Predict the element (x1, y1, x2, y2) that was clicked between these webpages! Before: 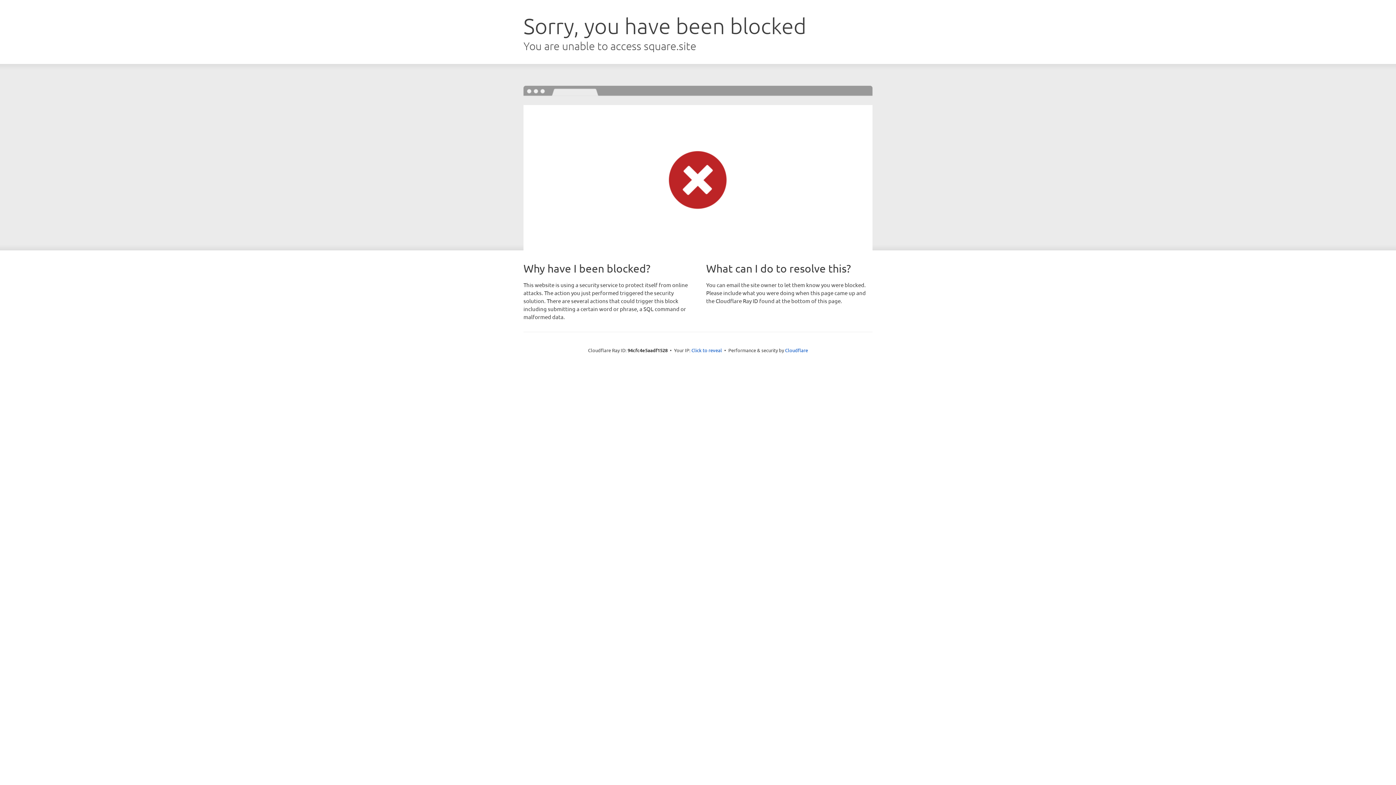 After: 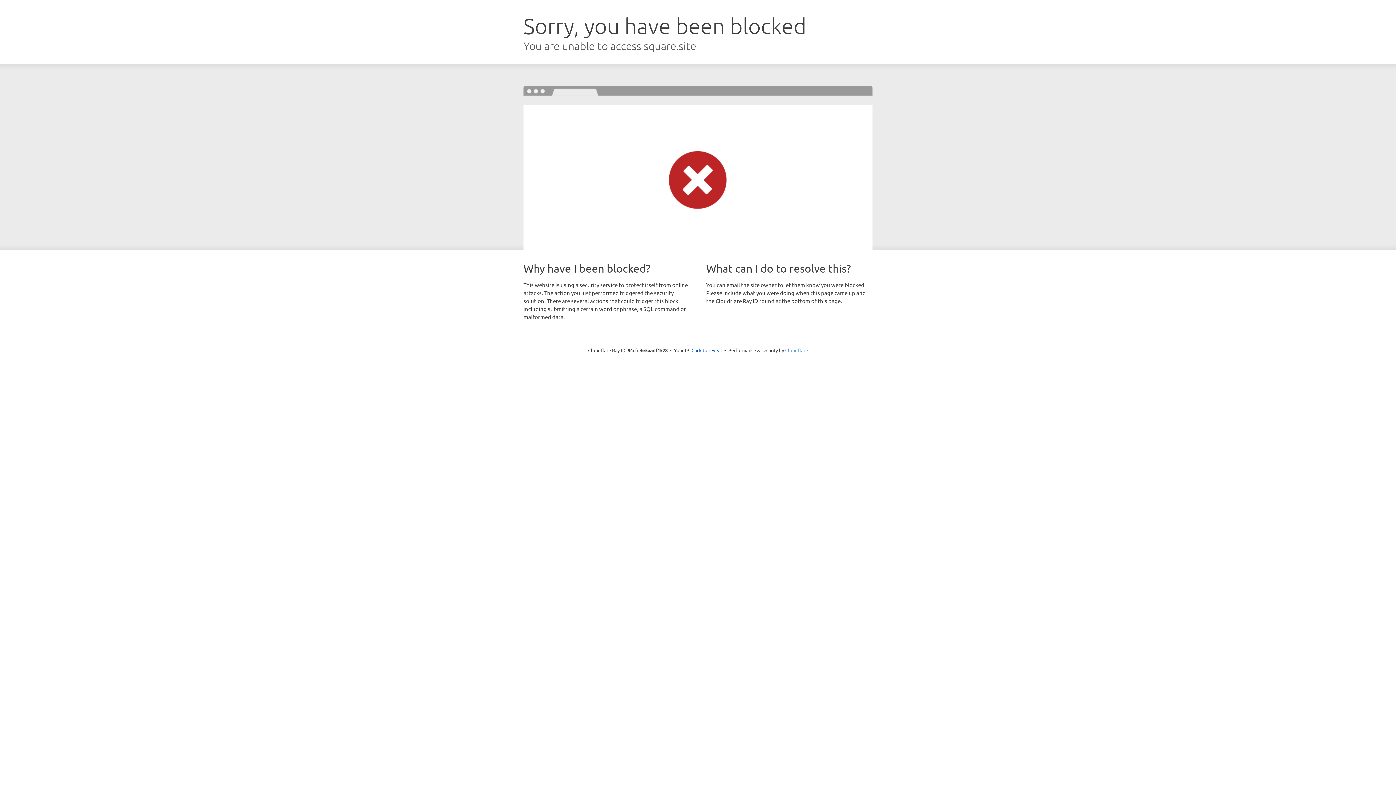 Action: label: Cloudflare bbox: (785, 347, 808, 353)